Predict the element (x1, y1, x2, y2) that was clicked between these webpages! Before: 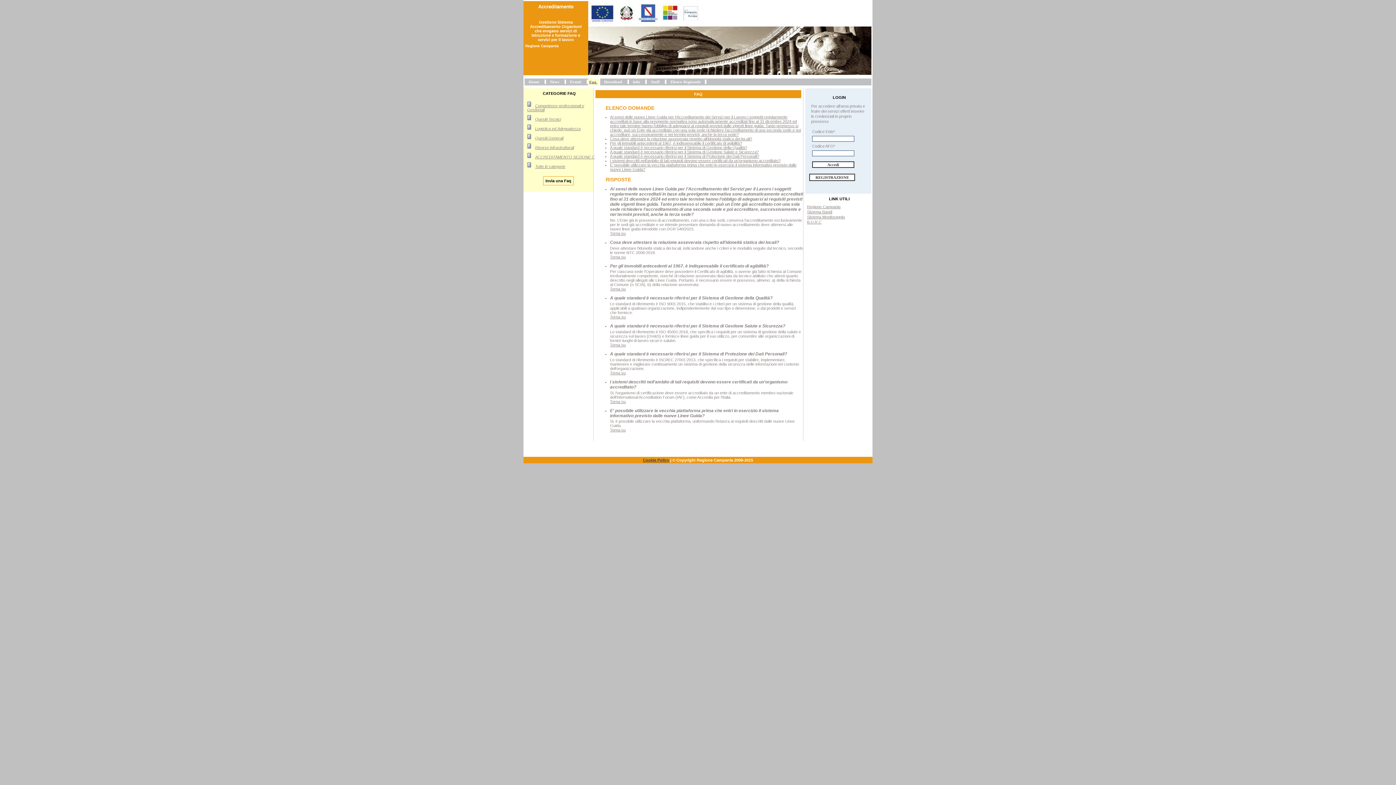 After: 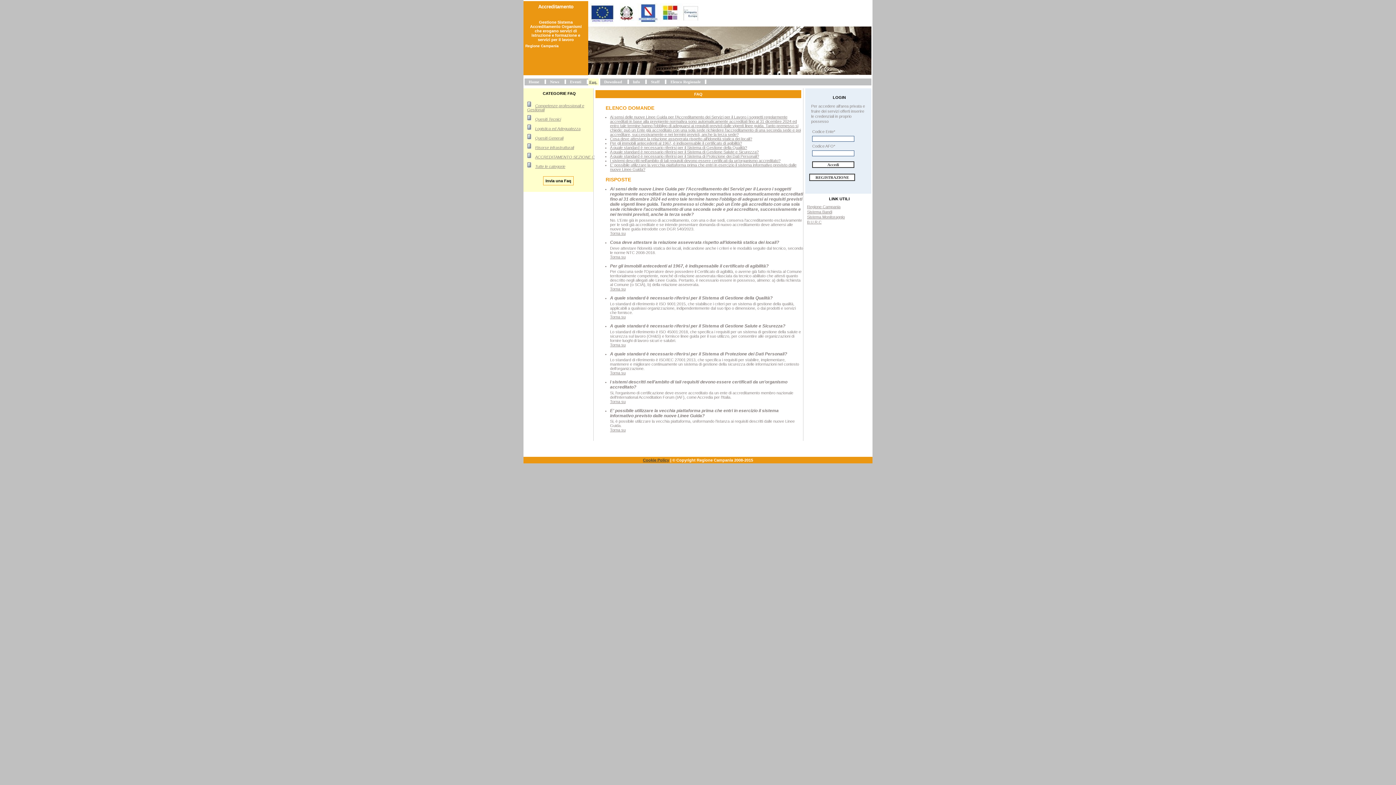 Action: bbox: (610, 158, 780, 162) label: I sistemi descritti nell’ambito di tali requisiti devono essere certificati da un’organismo accreditato?